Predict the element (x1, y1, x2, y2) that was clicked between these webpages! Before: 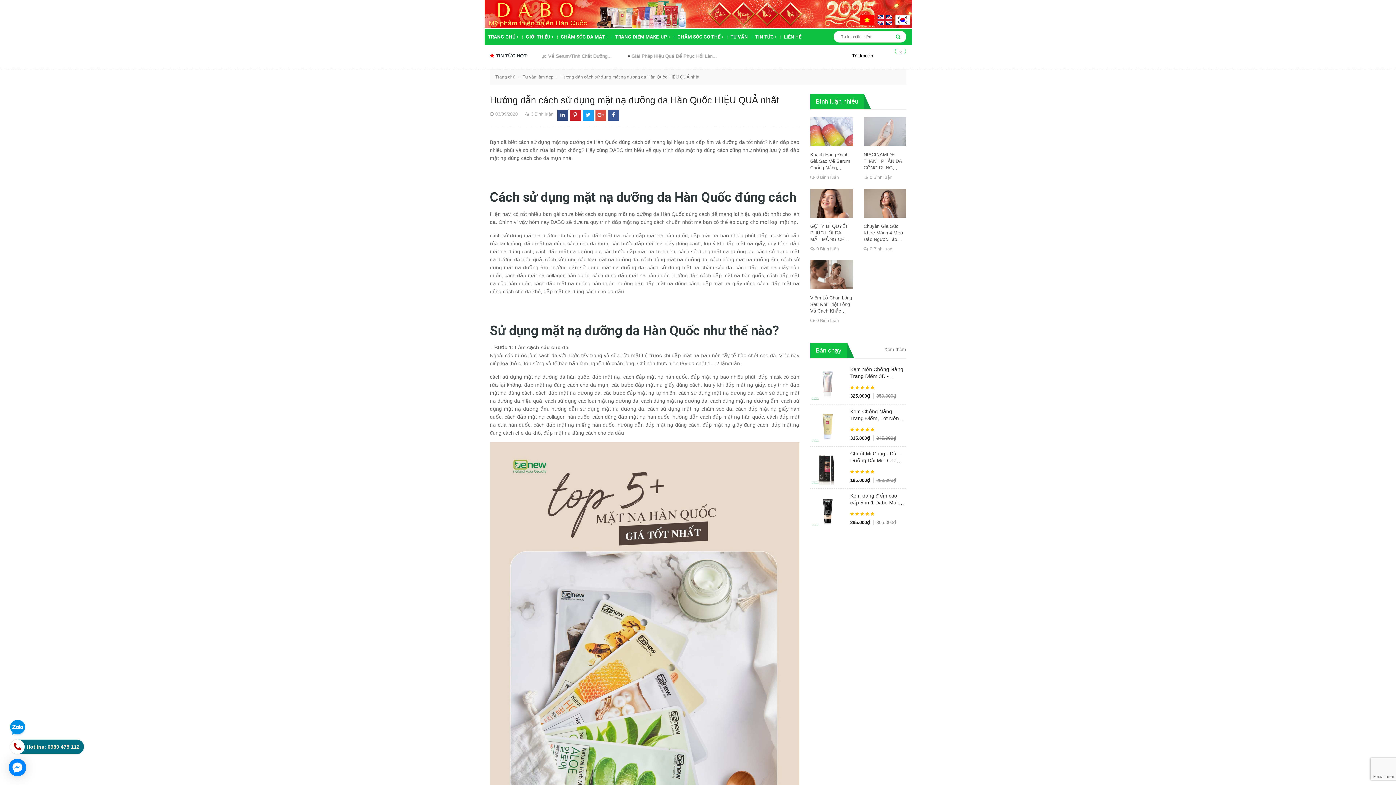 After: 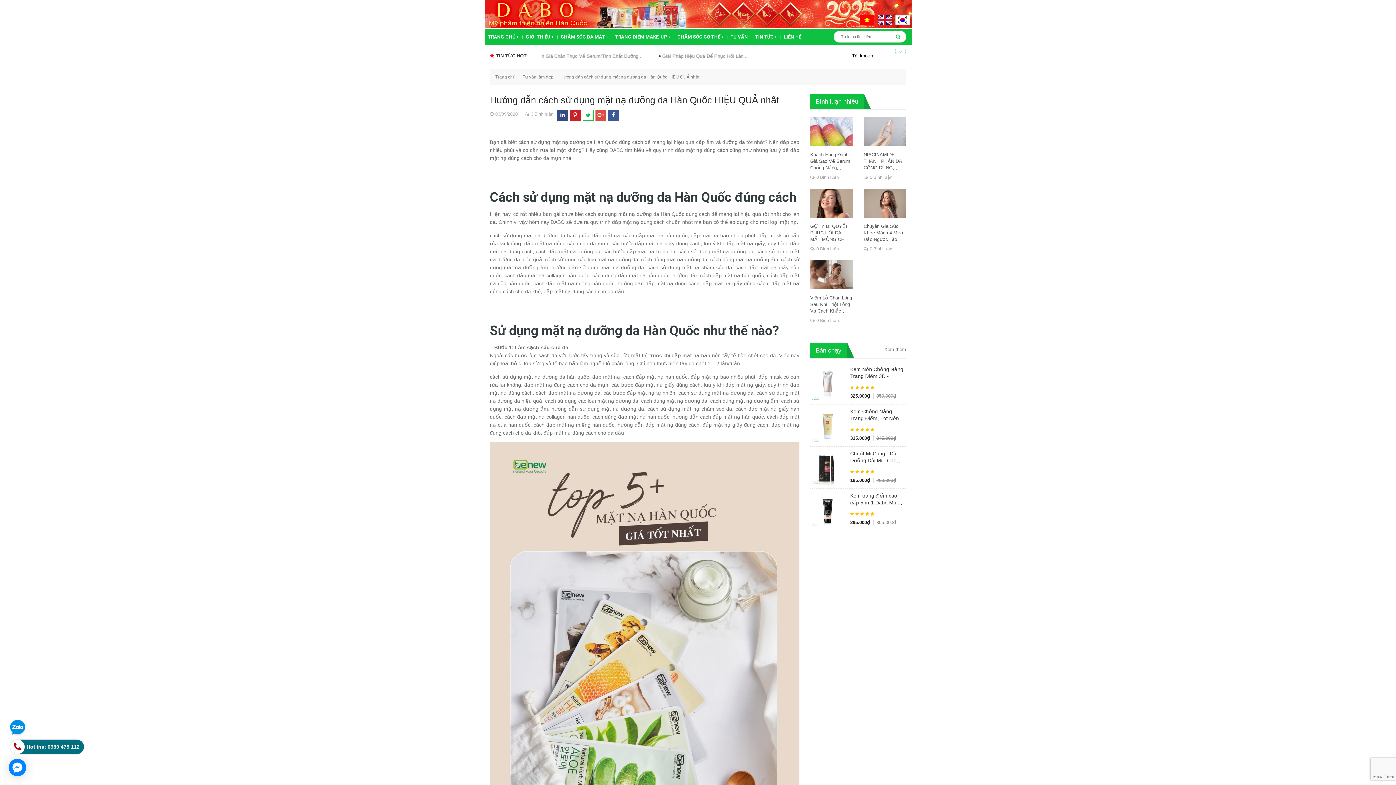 Action: bbox: (585, 112, 590, 117)